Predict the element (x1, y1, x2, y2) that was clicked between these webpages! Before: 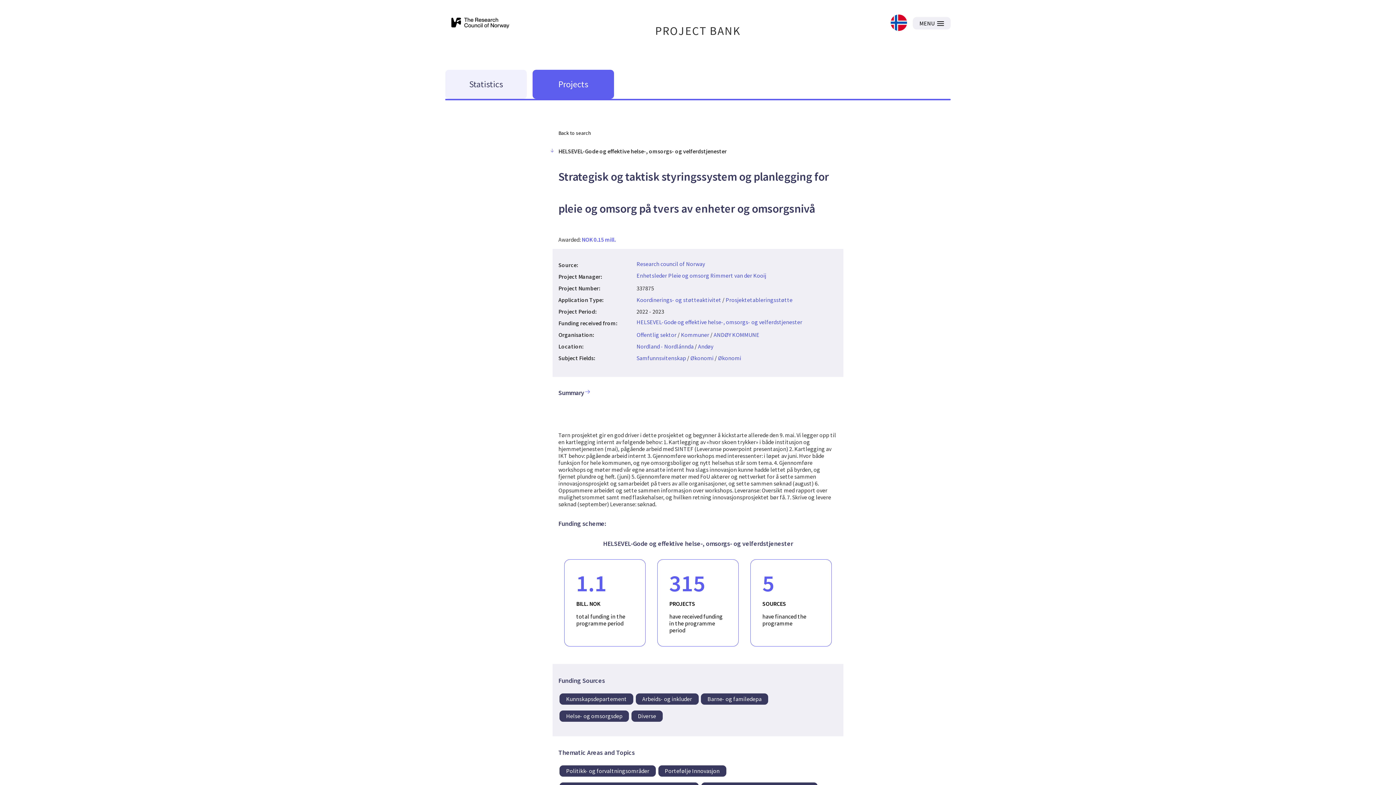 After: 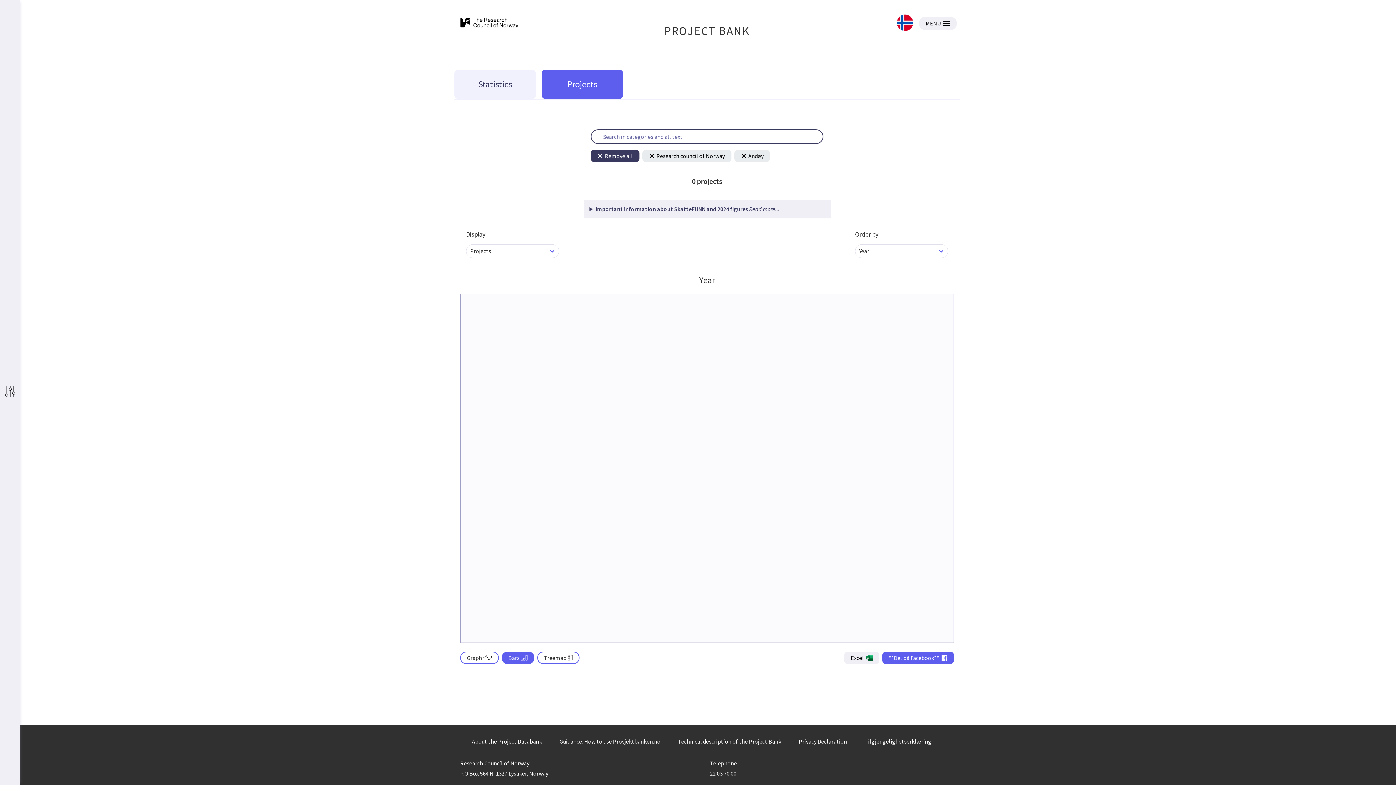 Action: label: Andøy bbox: (698, 342, 713, 350)